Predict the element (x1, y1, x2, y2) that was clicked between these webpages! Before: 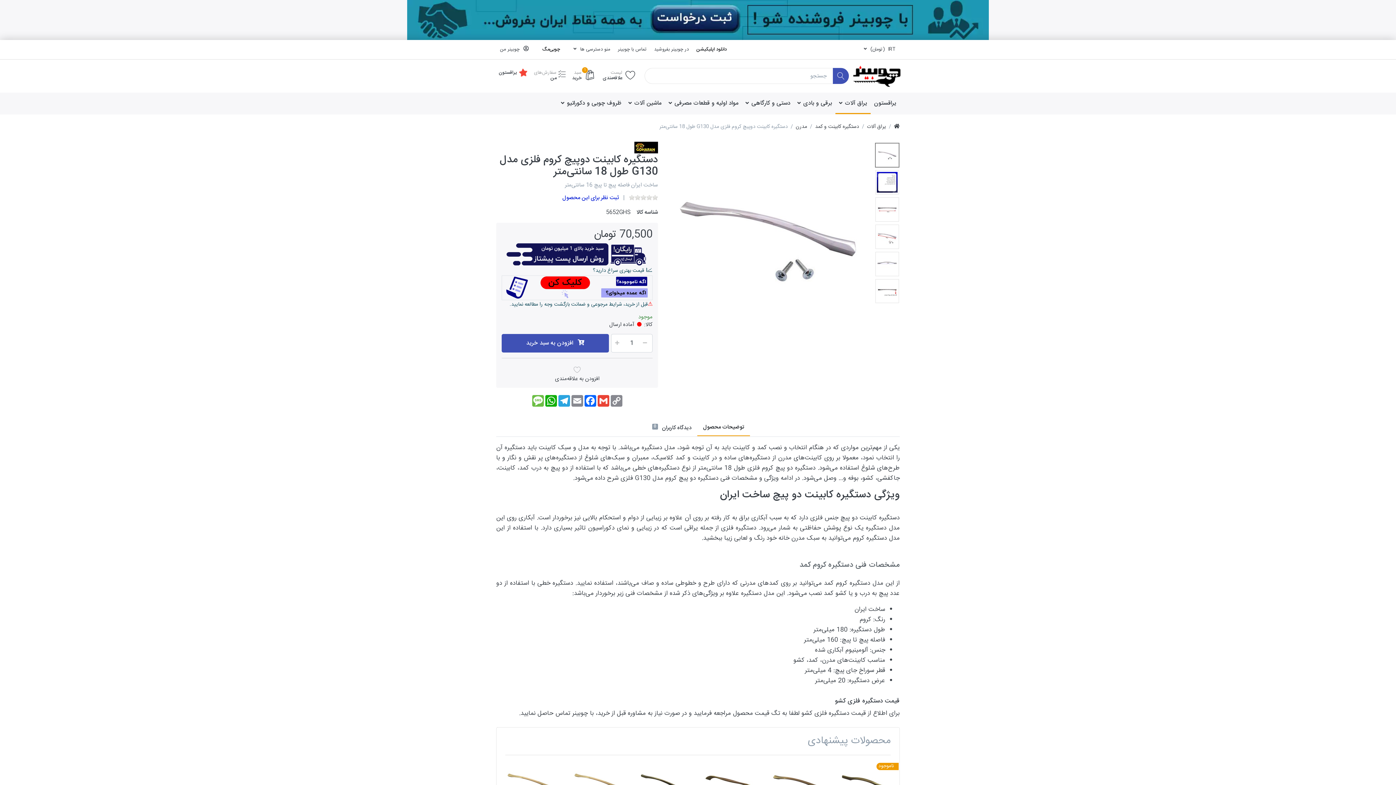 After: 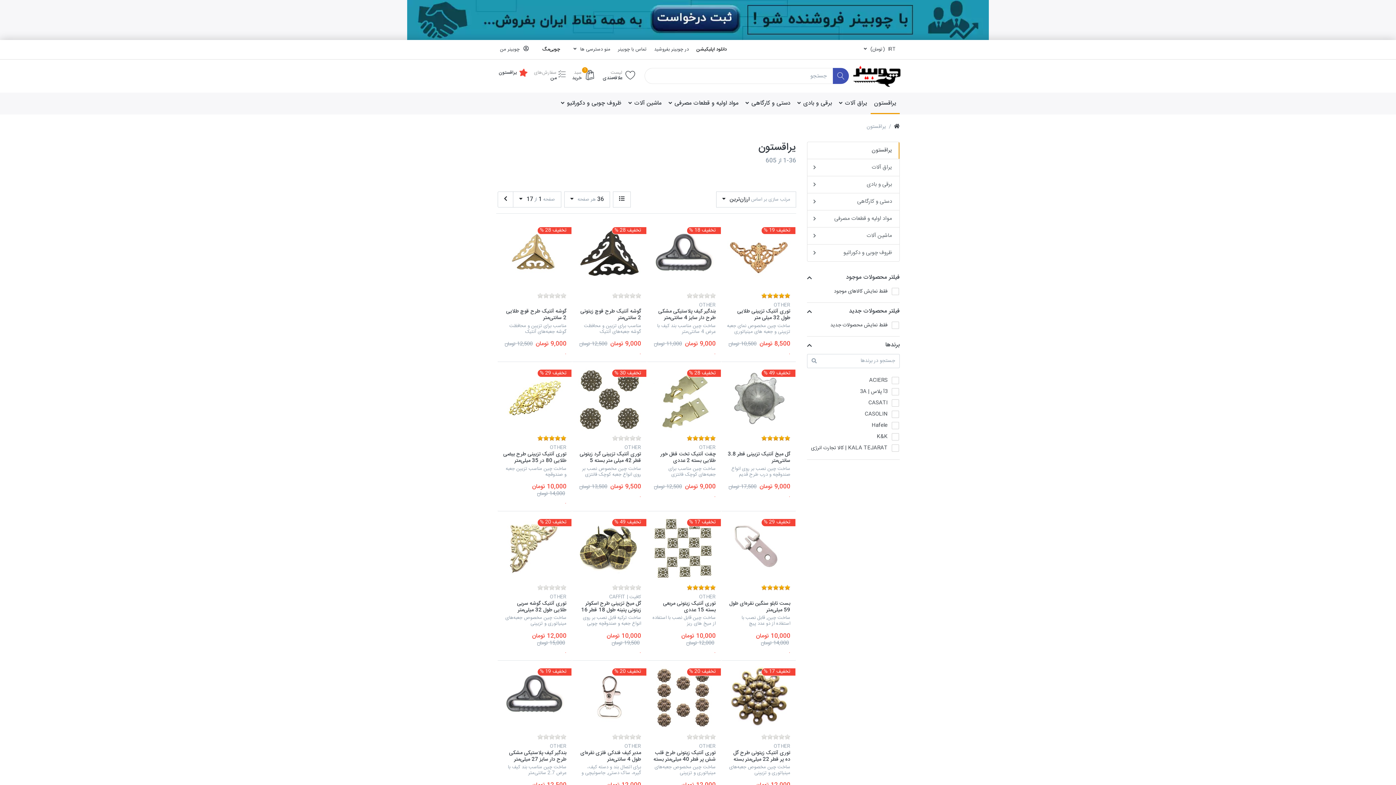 Action: label: یراقستون bbox: (870, 92, 900, 114)